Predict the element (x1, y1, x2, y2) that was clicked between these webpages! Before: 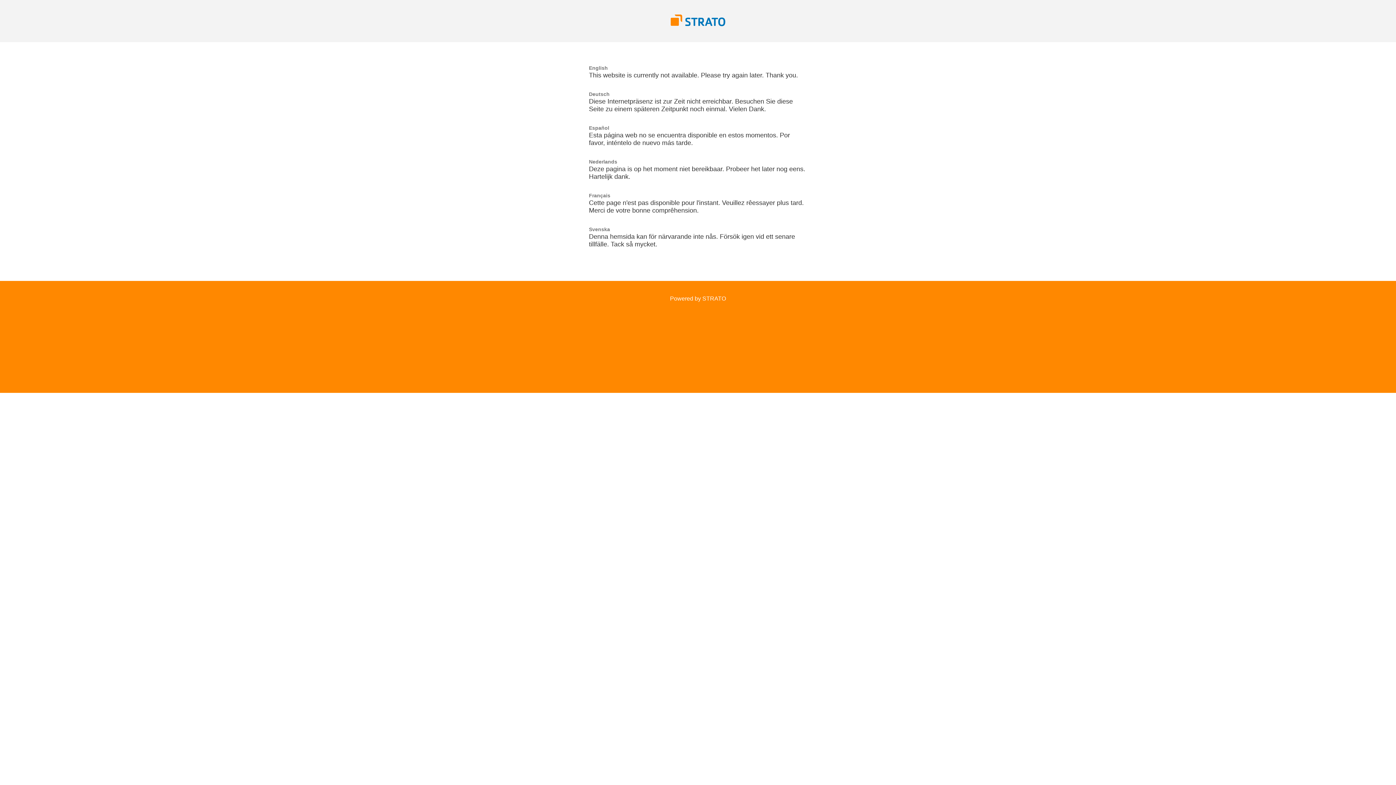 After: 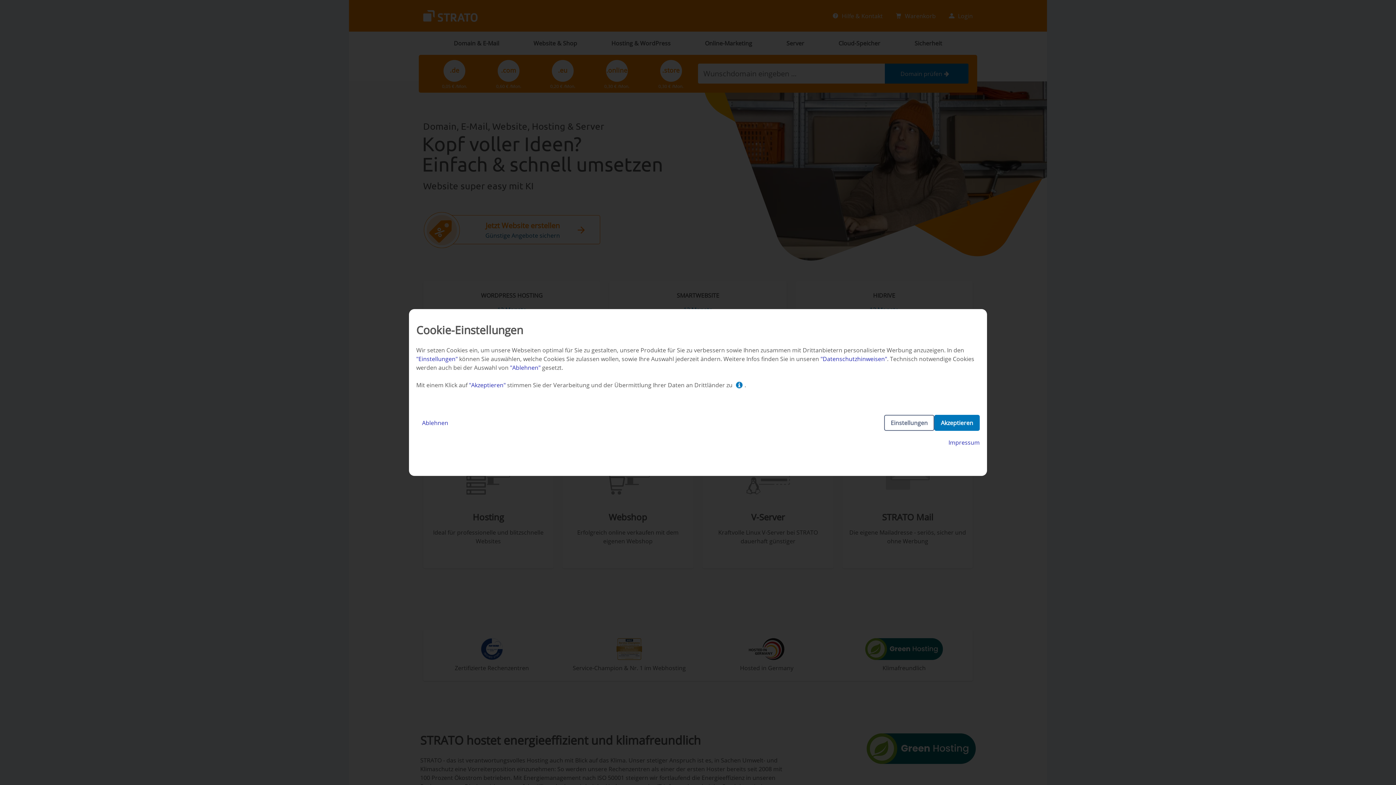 Action: label: Powered by STRATO bbox: (670, 295, 726, 301)